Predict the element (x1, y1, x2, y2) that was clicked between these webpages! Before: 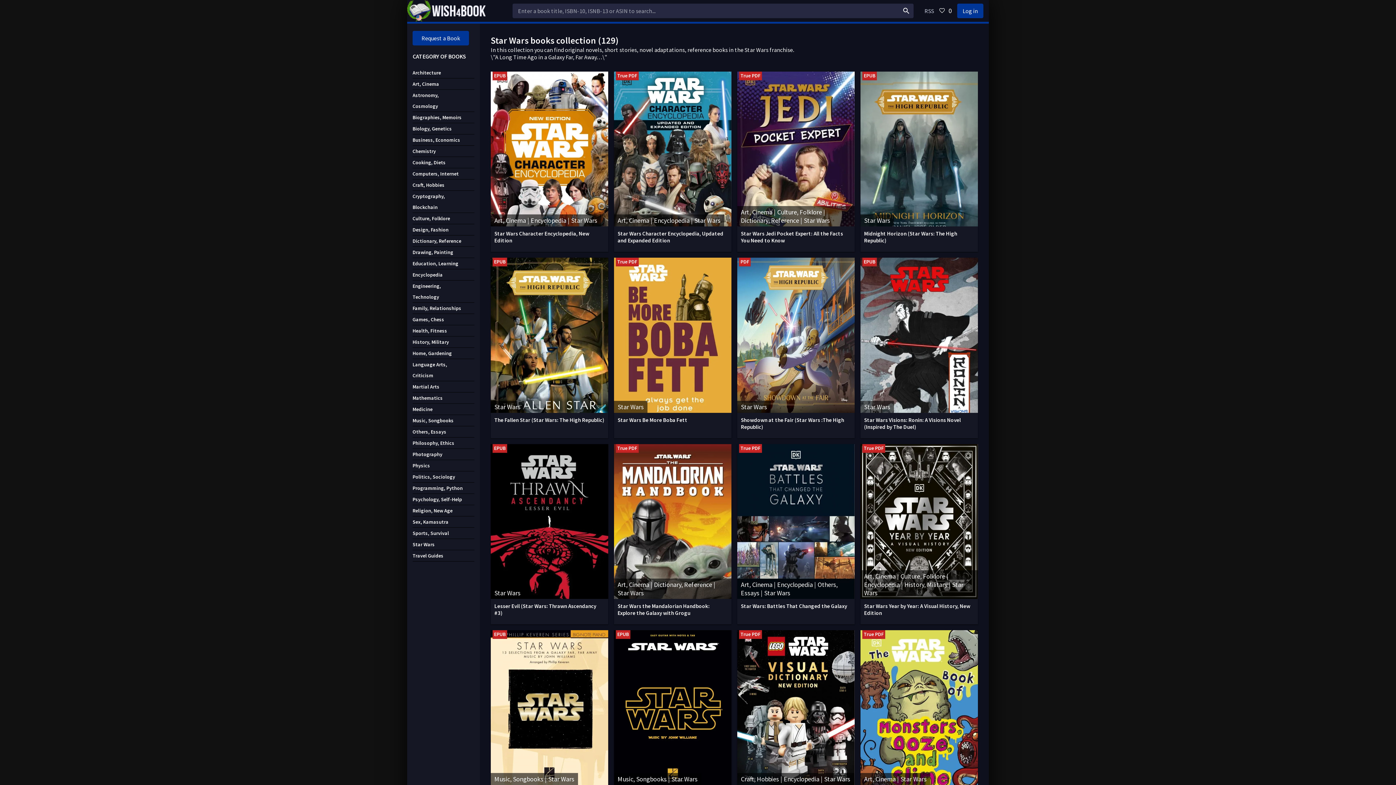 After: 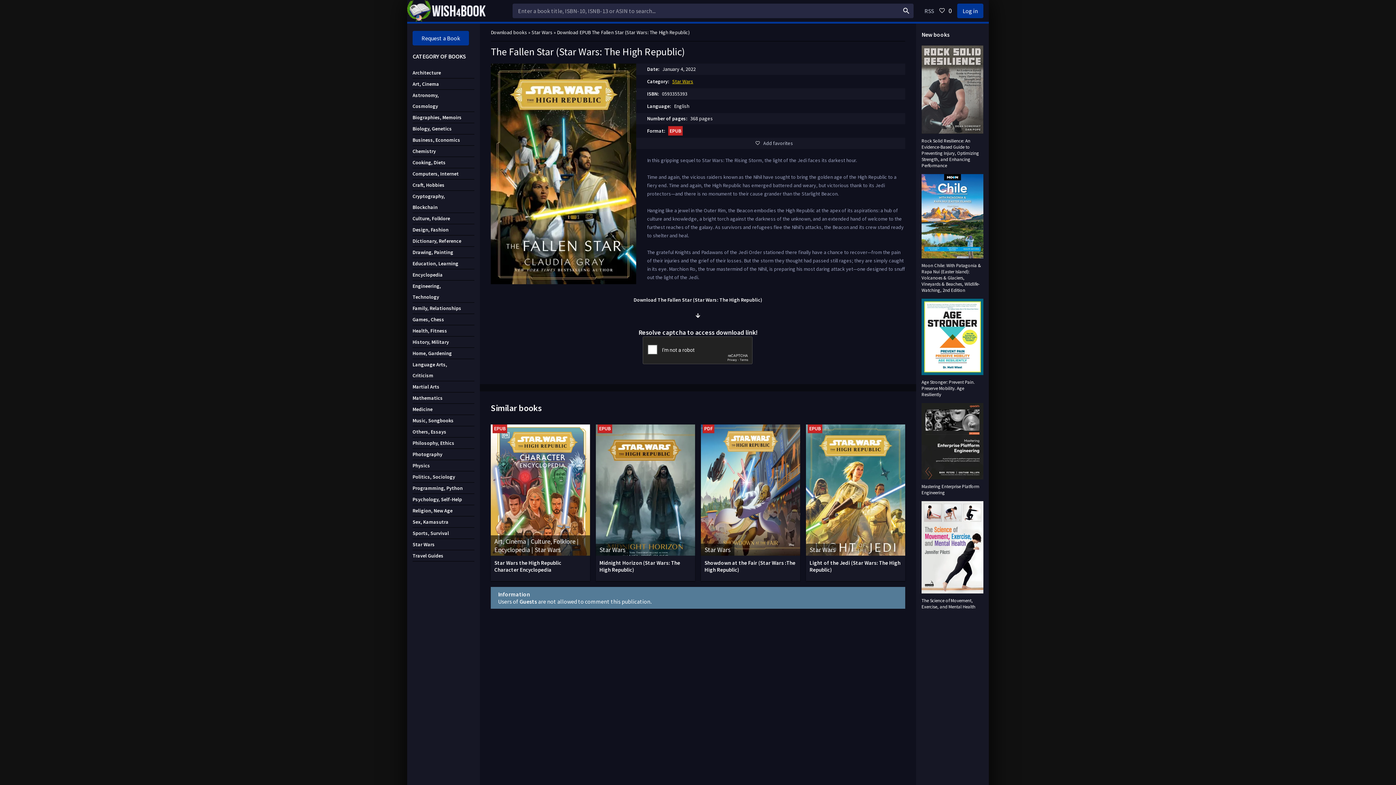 Action: label: Star Wars
EPUB
The Fallen Star (Star Wars: The High Republic) bbox: (490, 257, 608, 438)